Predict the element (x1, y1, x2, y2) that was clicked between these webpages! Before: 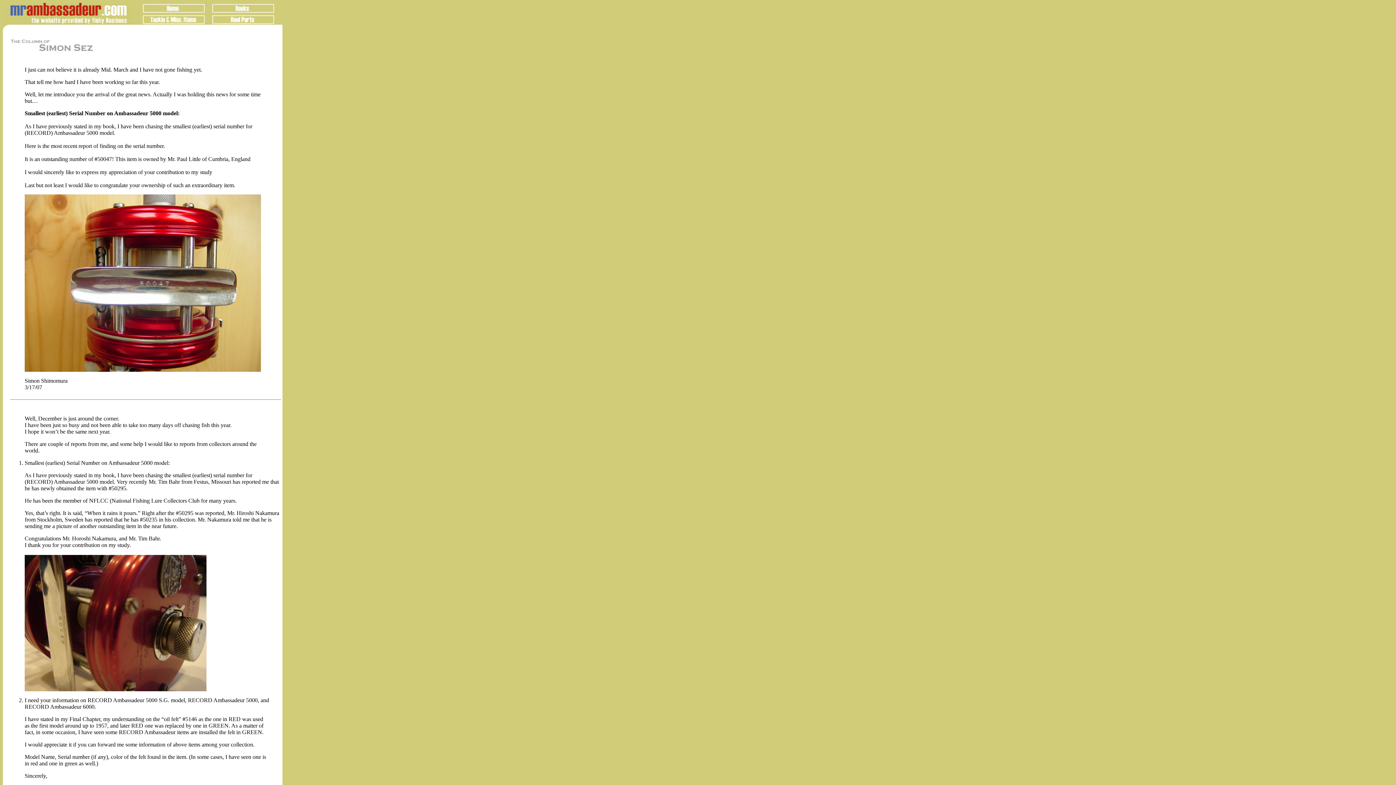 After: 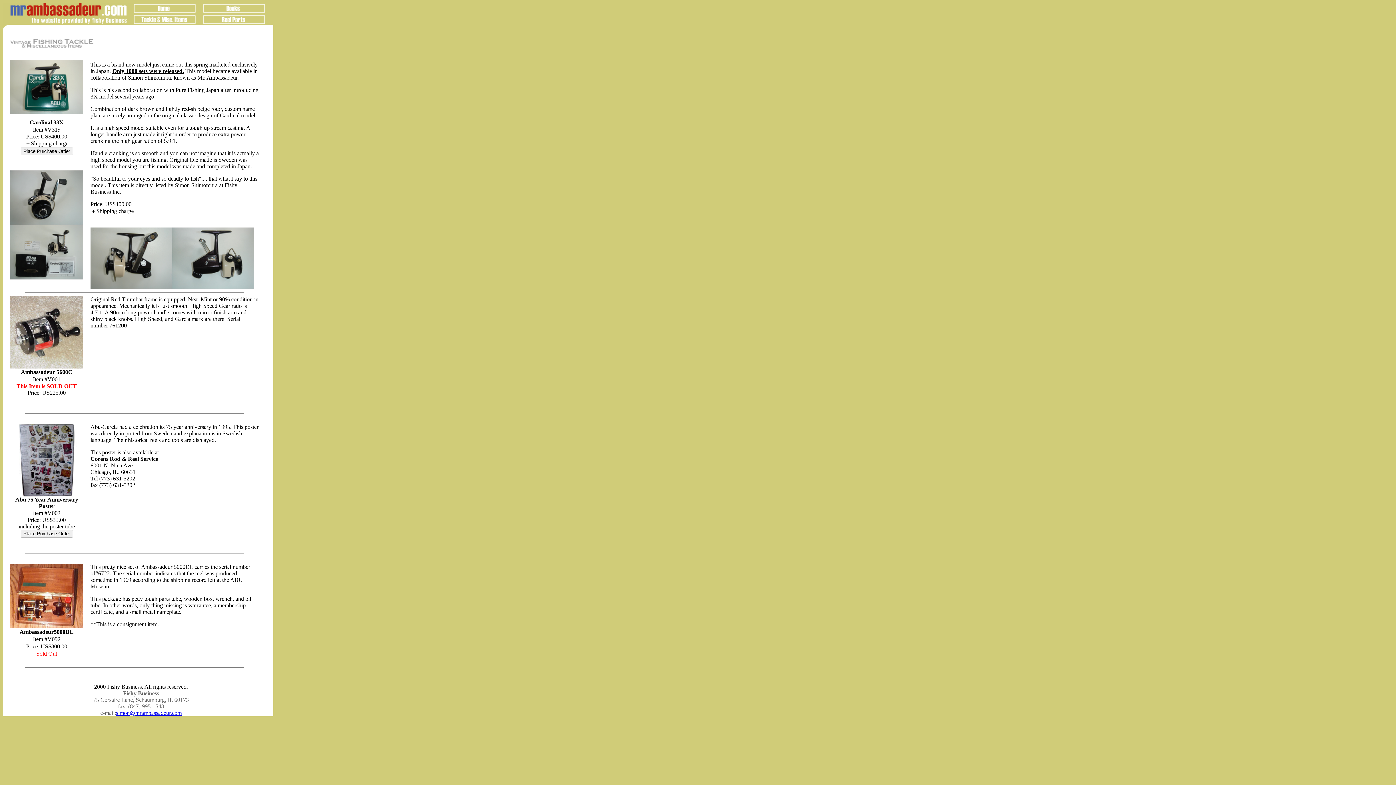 Action: bbox: (142, 19, 208, 25)